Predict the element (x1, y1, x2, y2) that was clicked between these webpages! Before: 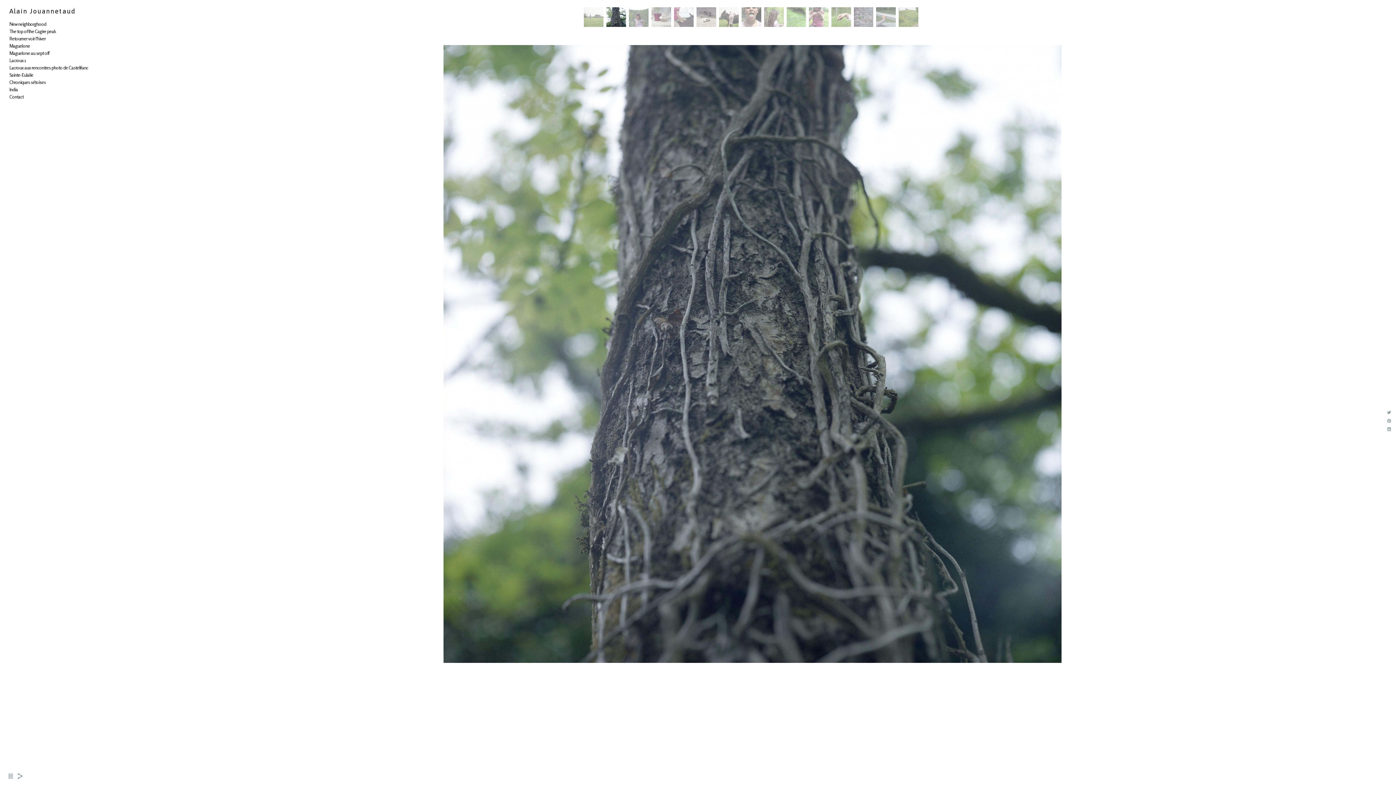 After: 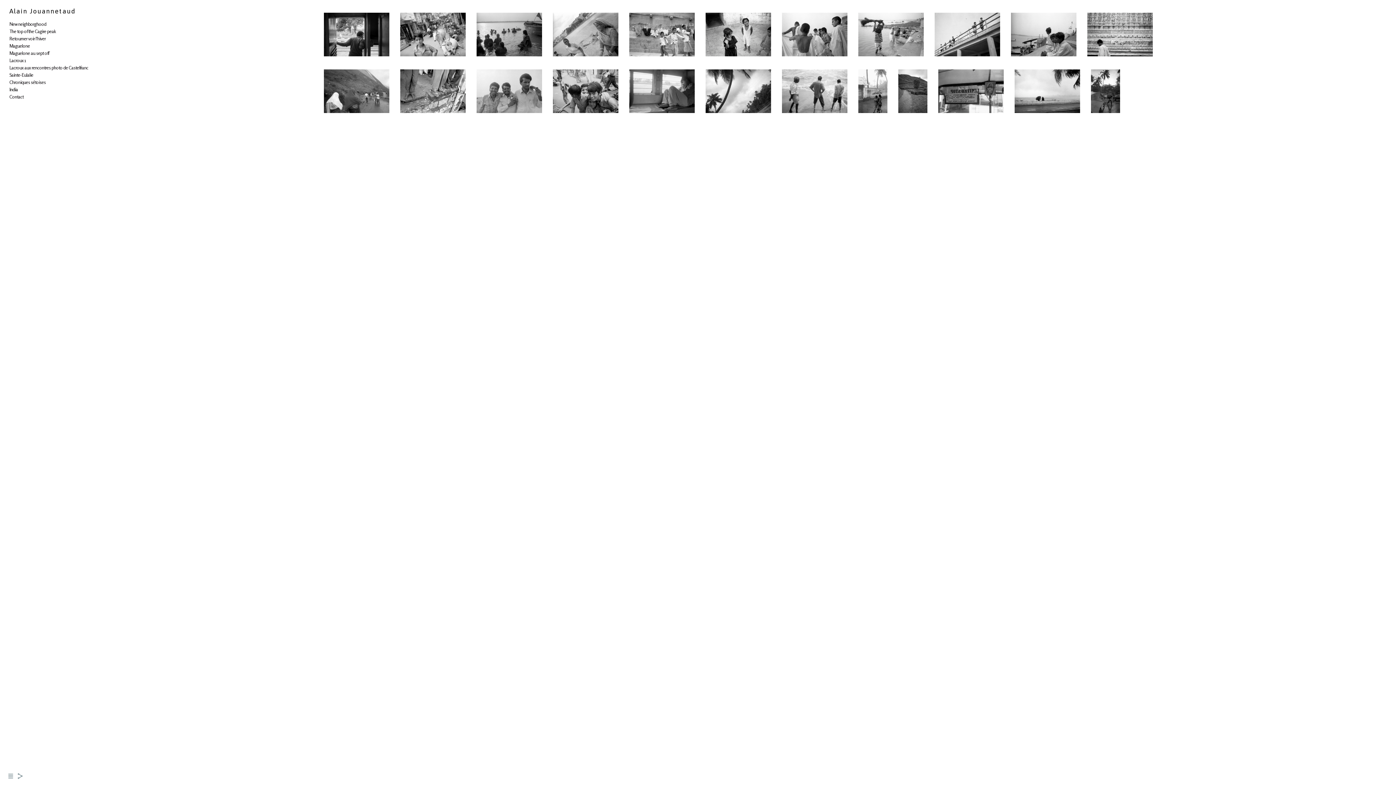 Action: bbox: (9, 86, 17, 92) label: India